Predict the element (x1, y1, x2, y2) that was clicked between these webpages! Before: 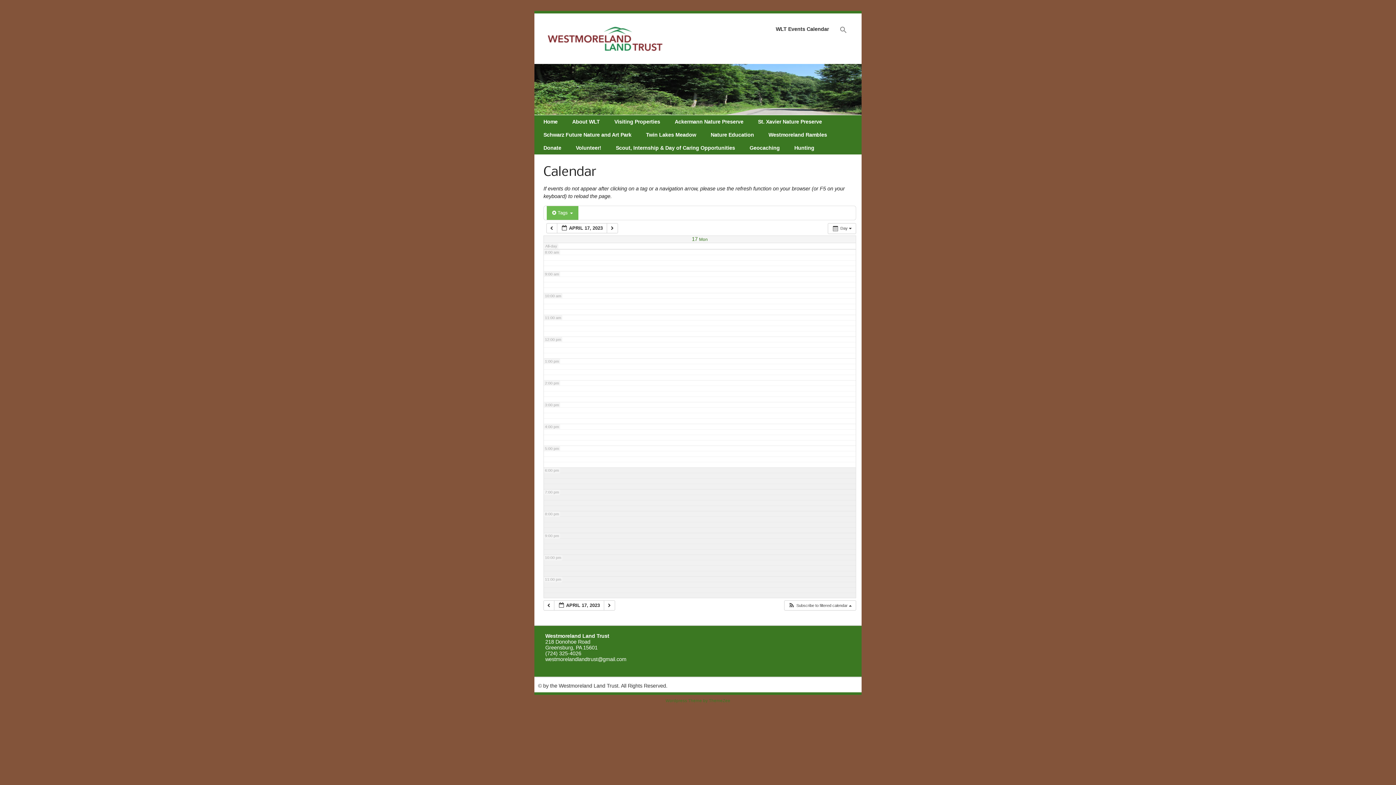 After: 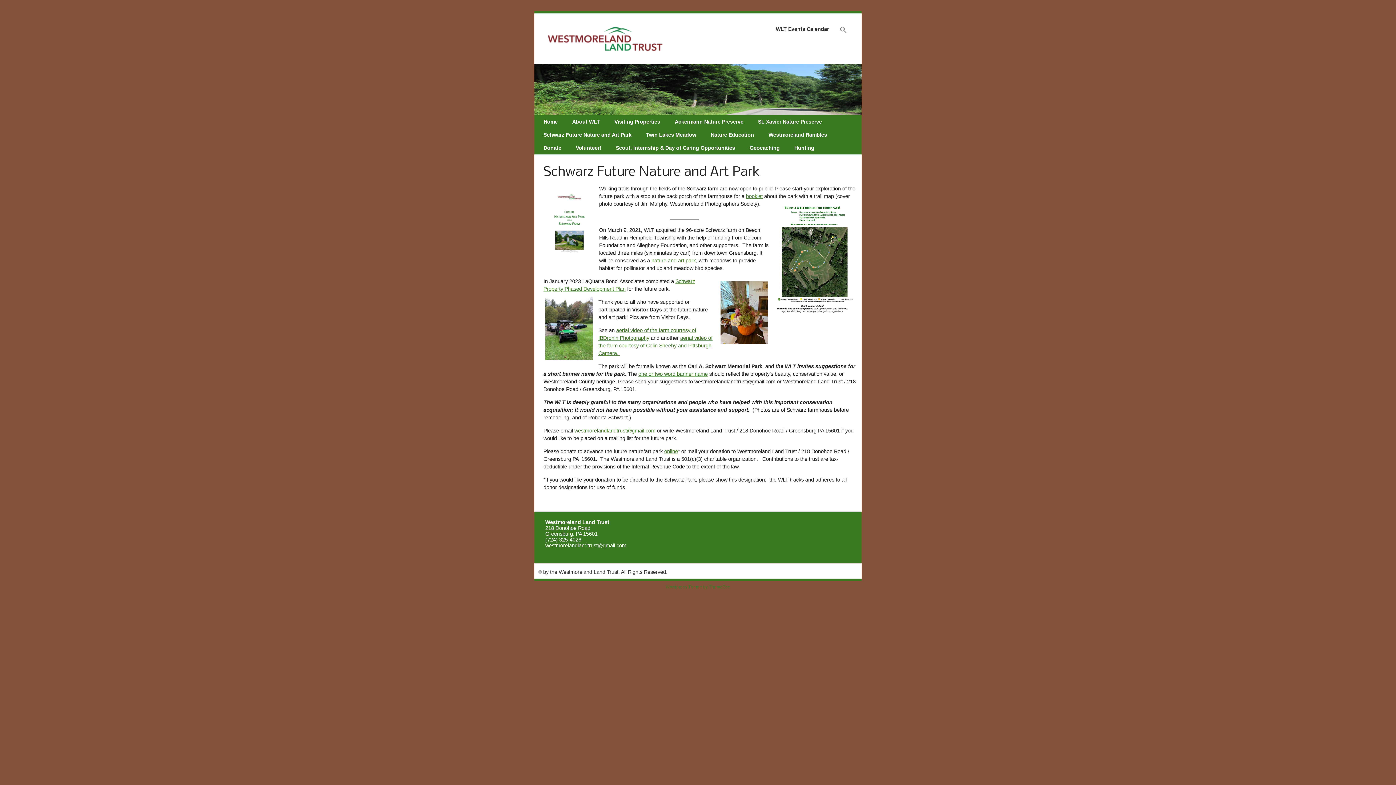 Action: label: Schwarz Future Nature and Art Park bbox: (538, 130, 637, 139)